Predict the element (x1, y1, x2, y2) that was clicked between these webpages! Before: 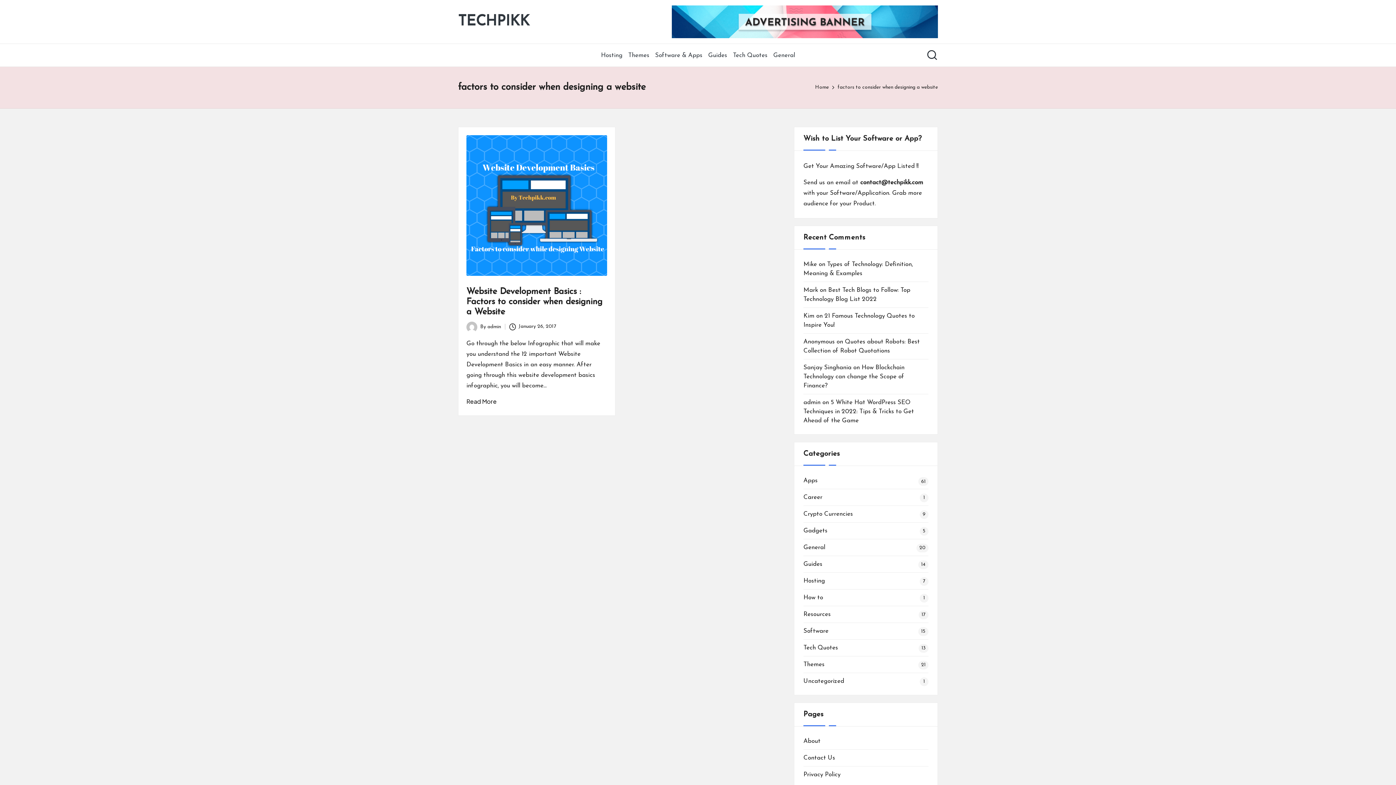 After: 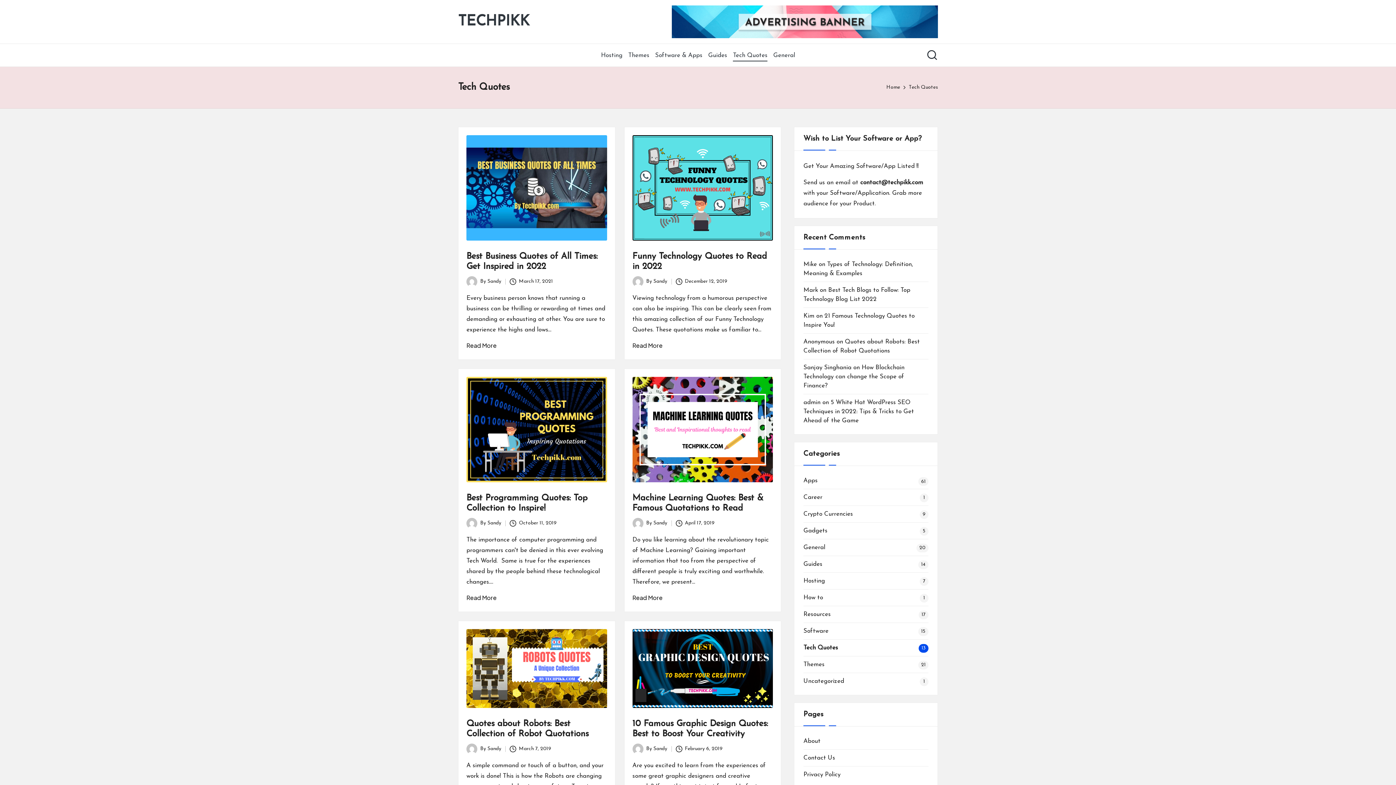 Action: bbox: (733, 45, 767, 64) label: Tech Quotes